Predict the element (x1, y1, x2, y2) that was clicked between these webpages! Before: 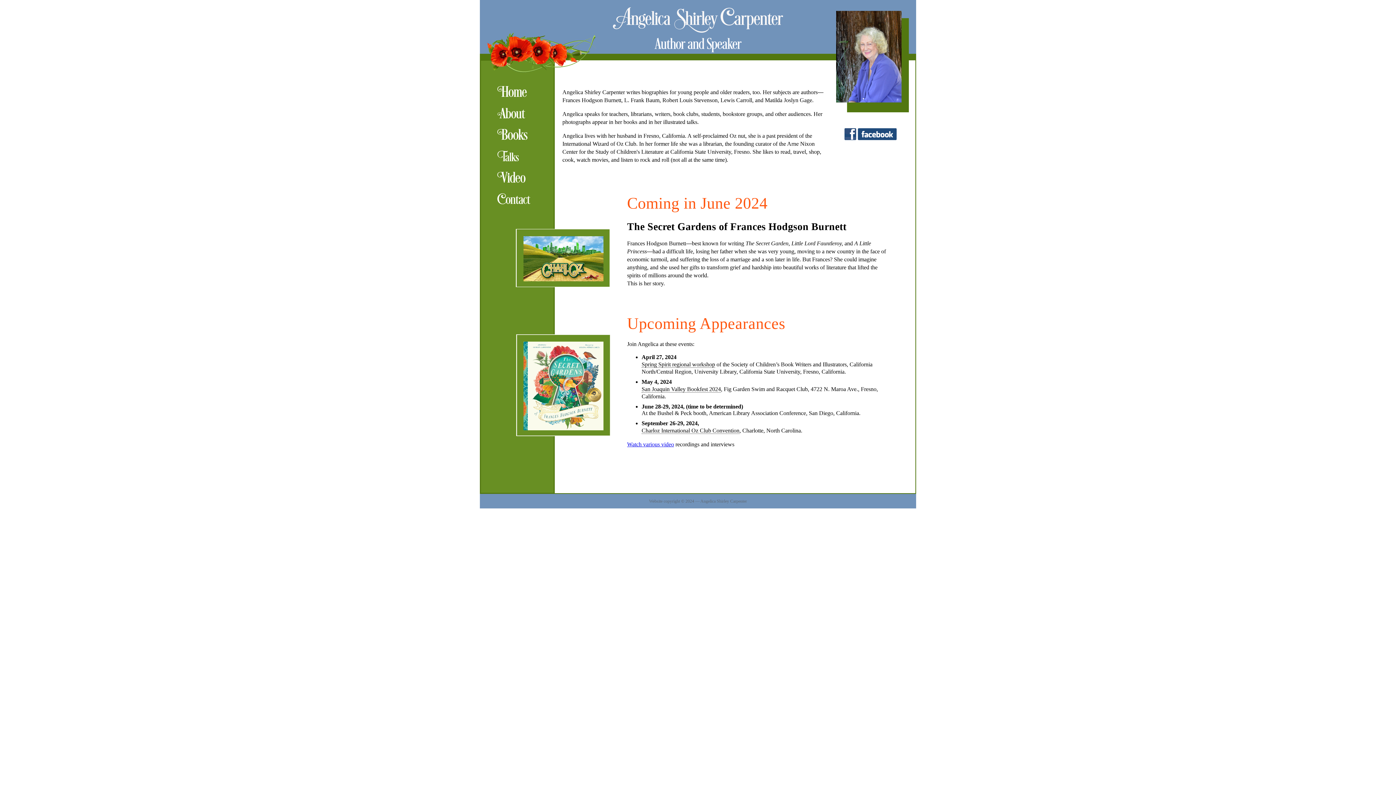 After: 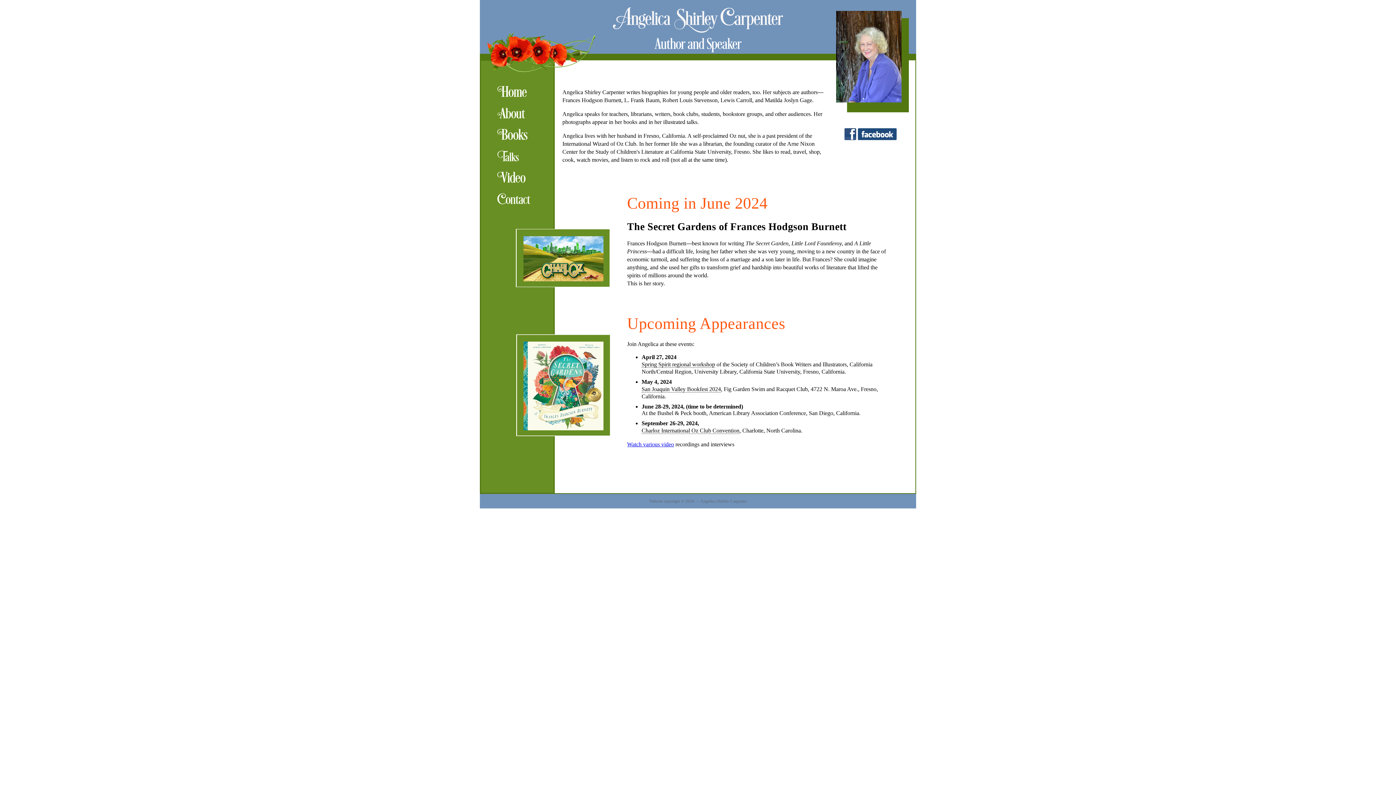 Action: label: Spring Spirit regional workshop bbox: (641, 361, 715, 368)